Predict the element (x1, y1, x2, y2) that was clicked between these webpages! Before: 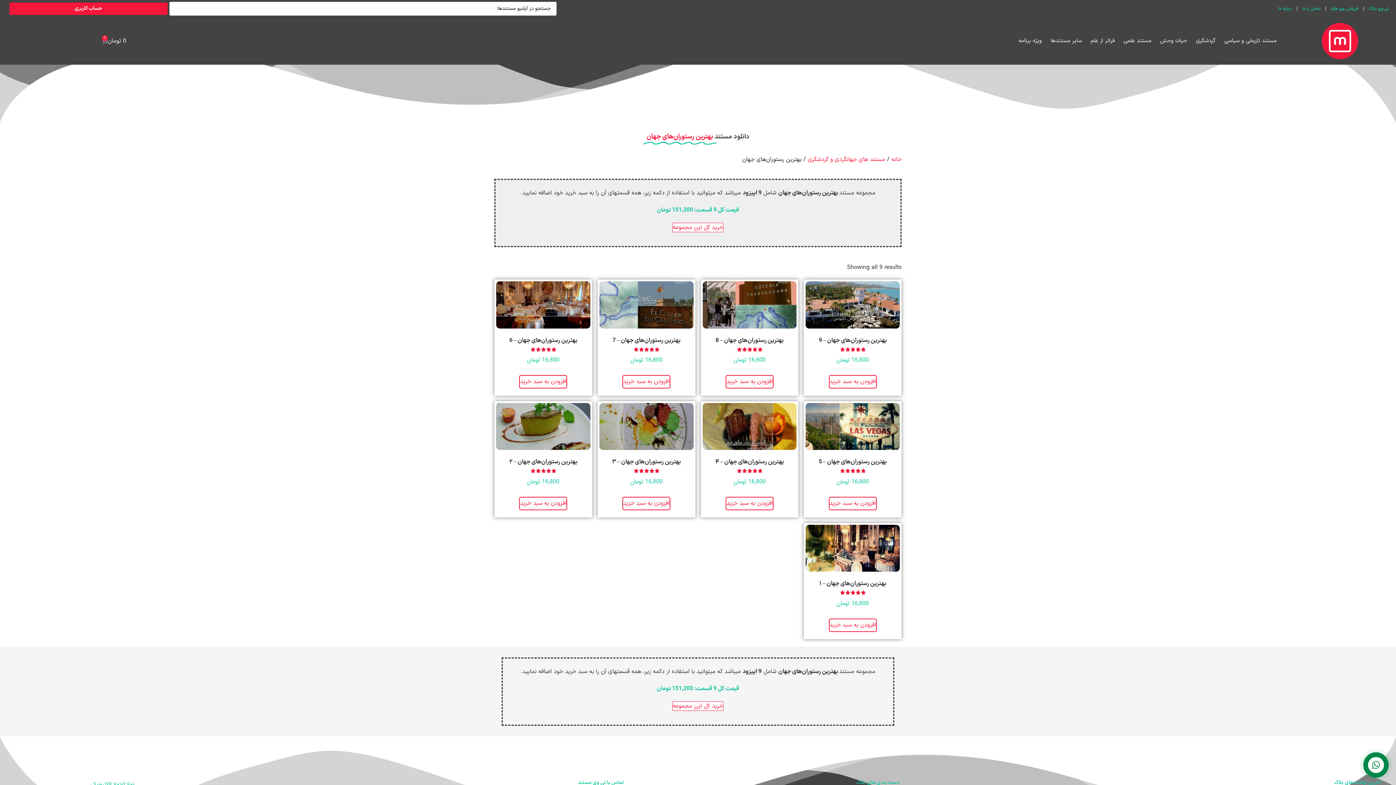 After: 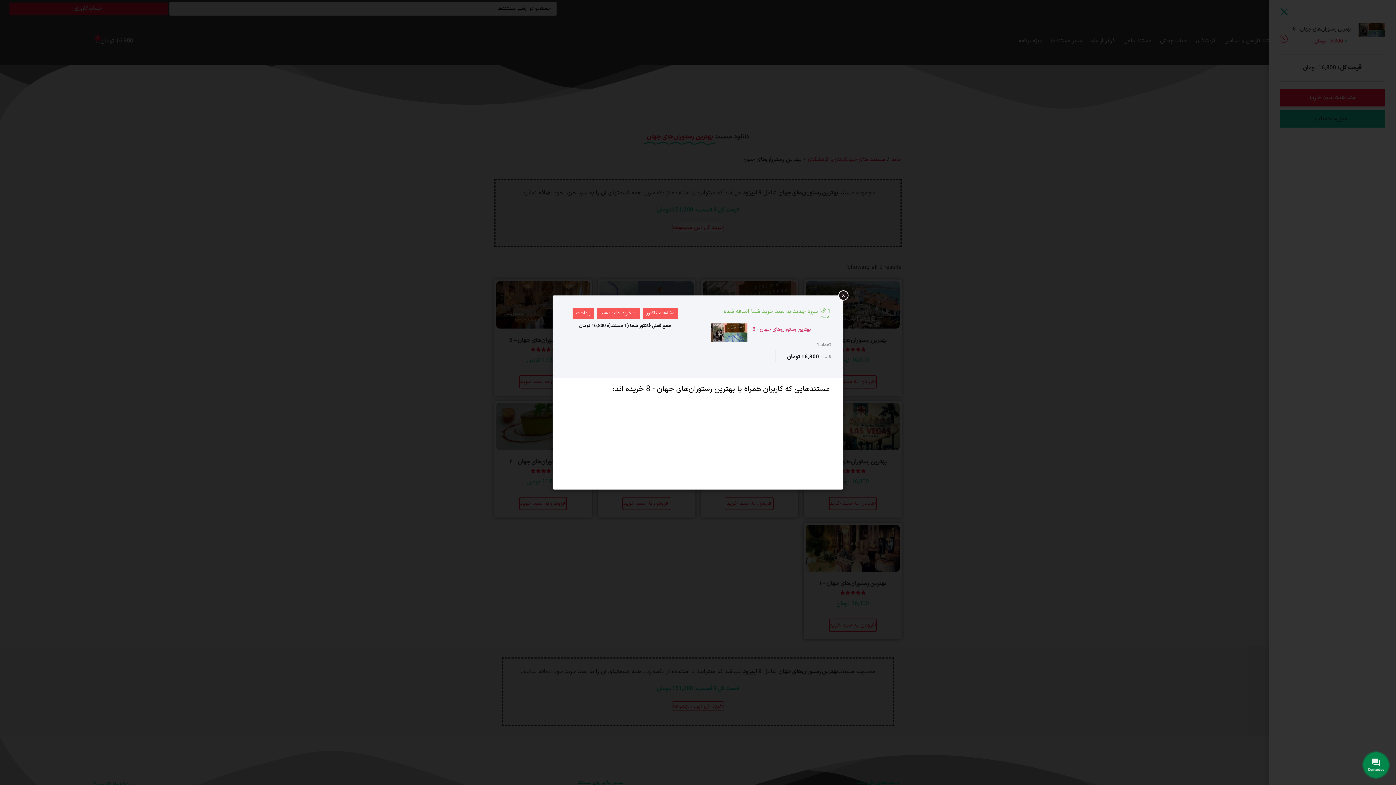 Action: bbox: (725, 375, 773, 388) label: افزودن به سبد خرید: "بهترین رستوران‌های جهان - 8"